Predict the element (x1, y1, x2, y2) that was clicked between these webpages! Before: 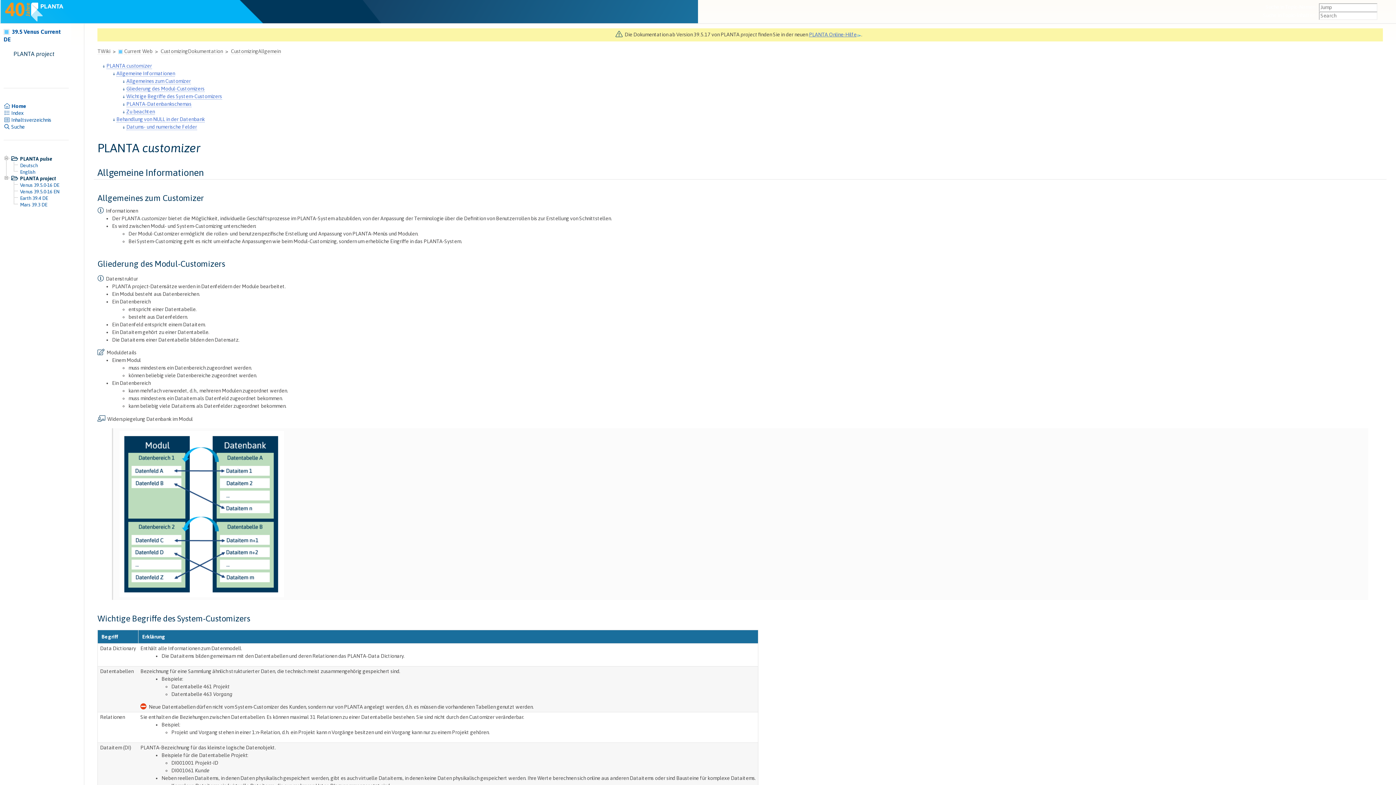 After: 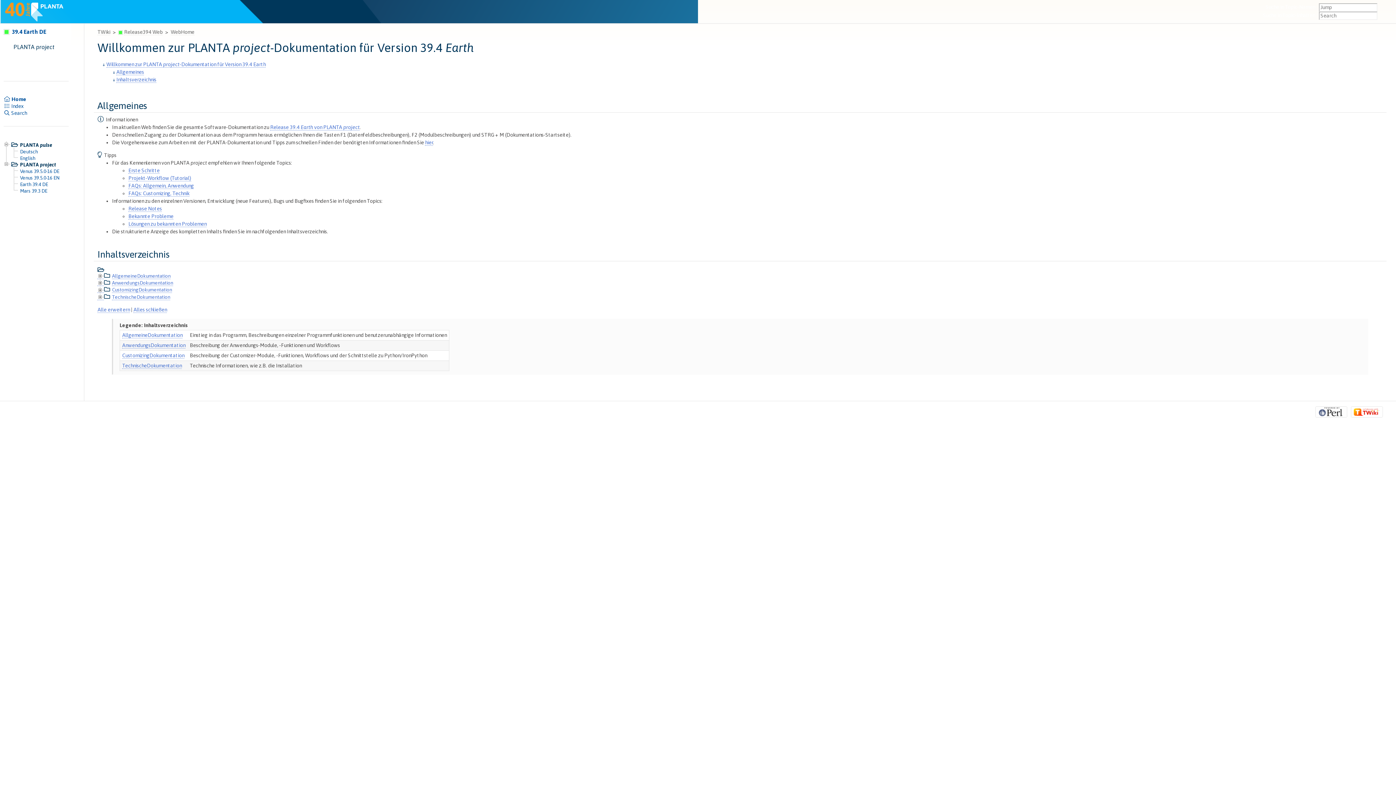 Action: label: Earth 39.4 DE bbox: (20, 195, 48, 201)